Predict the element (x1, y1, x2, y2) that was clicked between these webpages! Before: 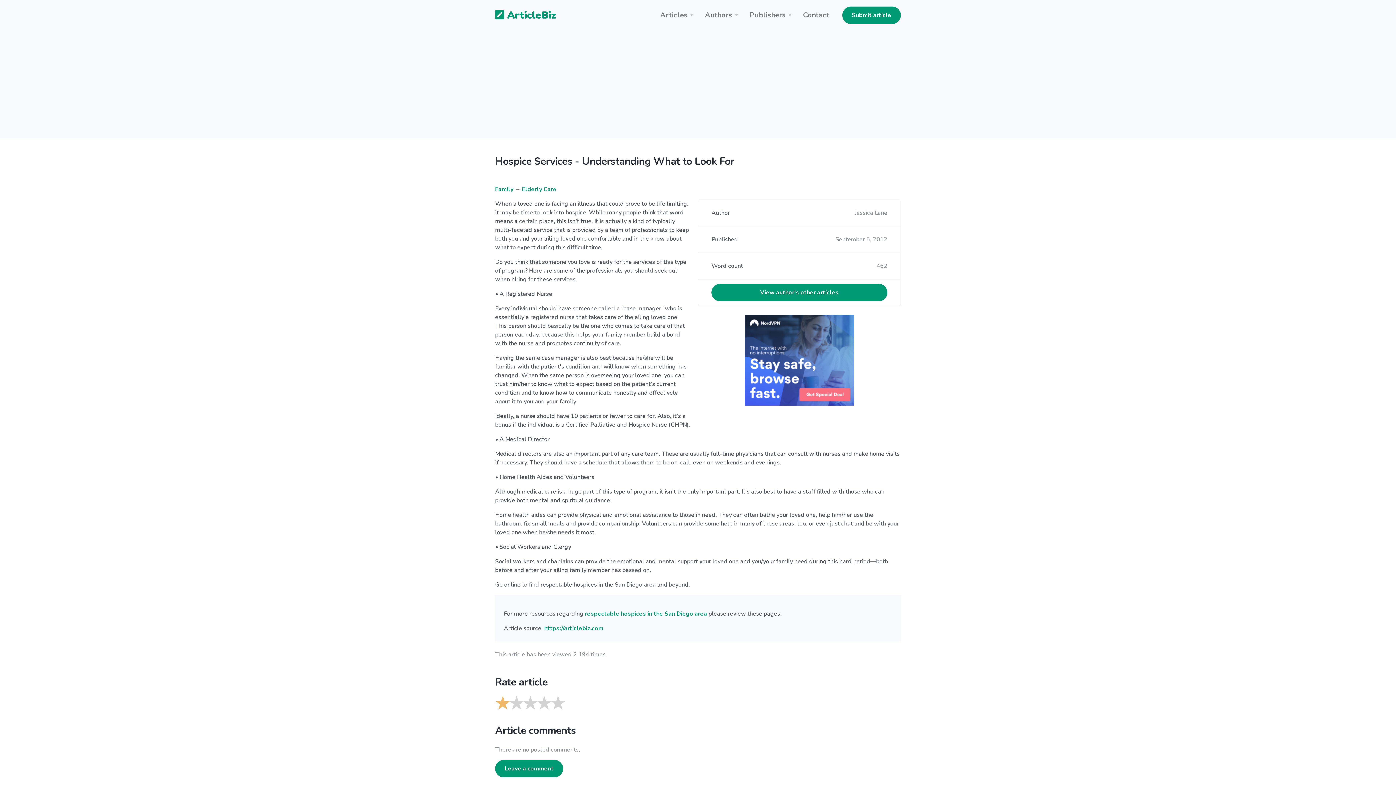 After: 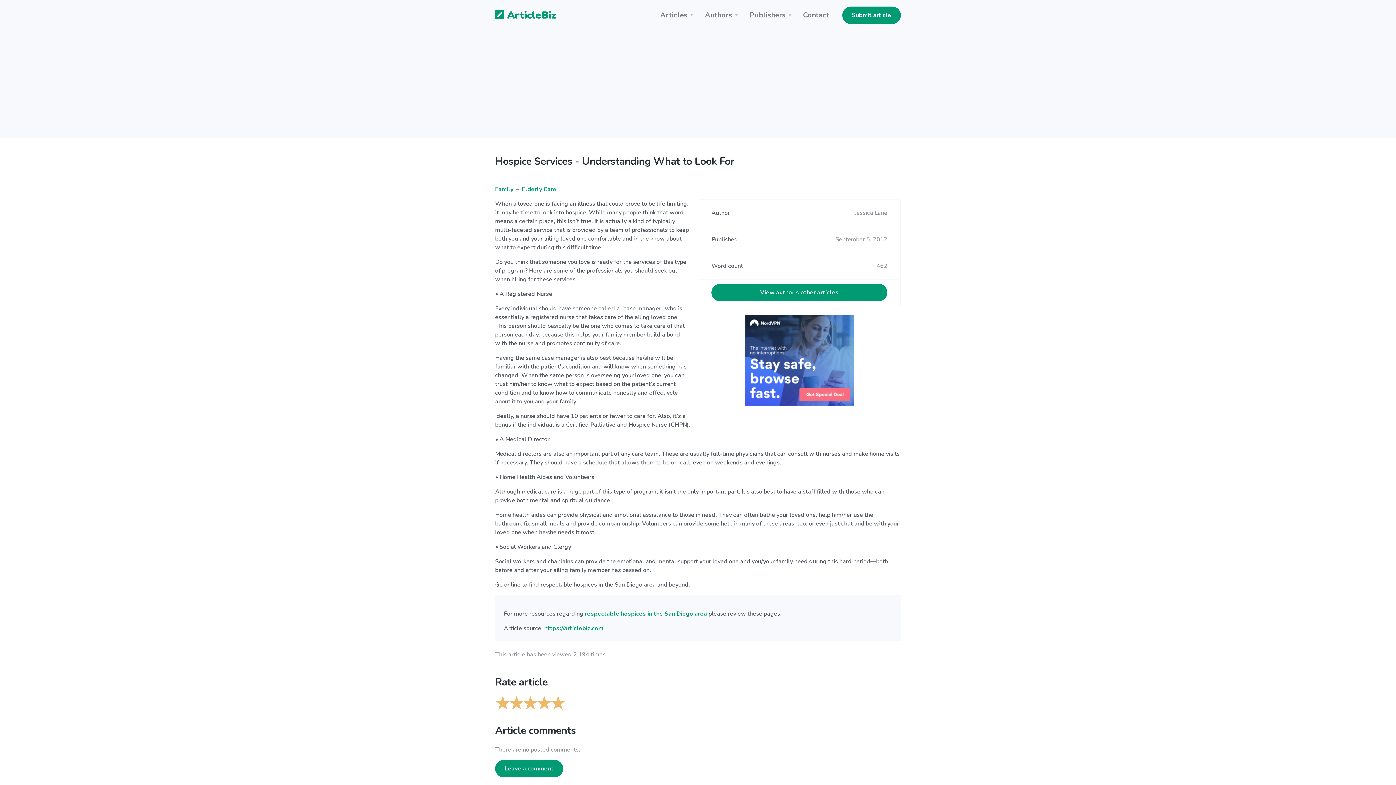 Action: bbox: (550, 692, 557, 698)